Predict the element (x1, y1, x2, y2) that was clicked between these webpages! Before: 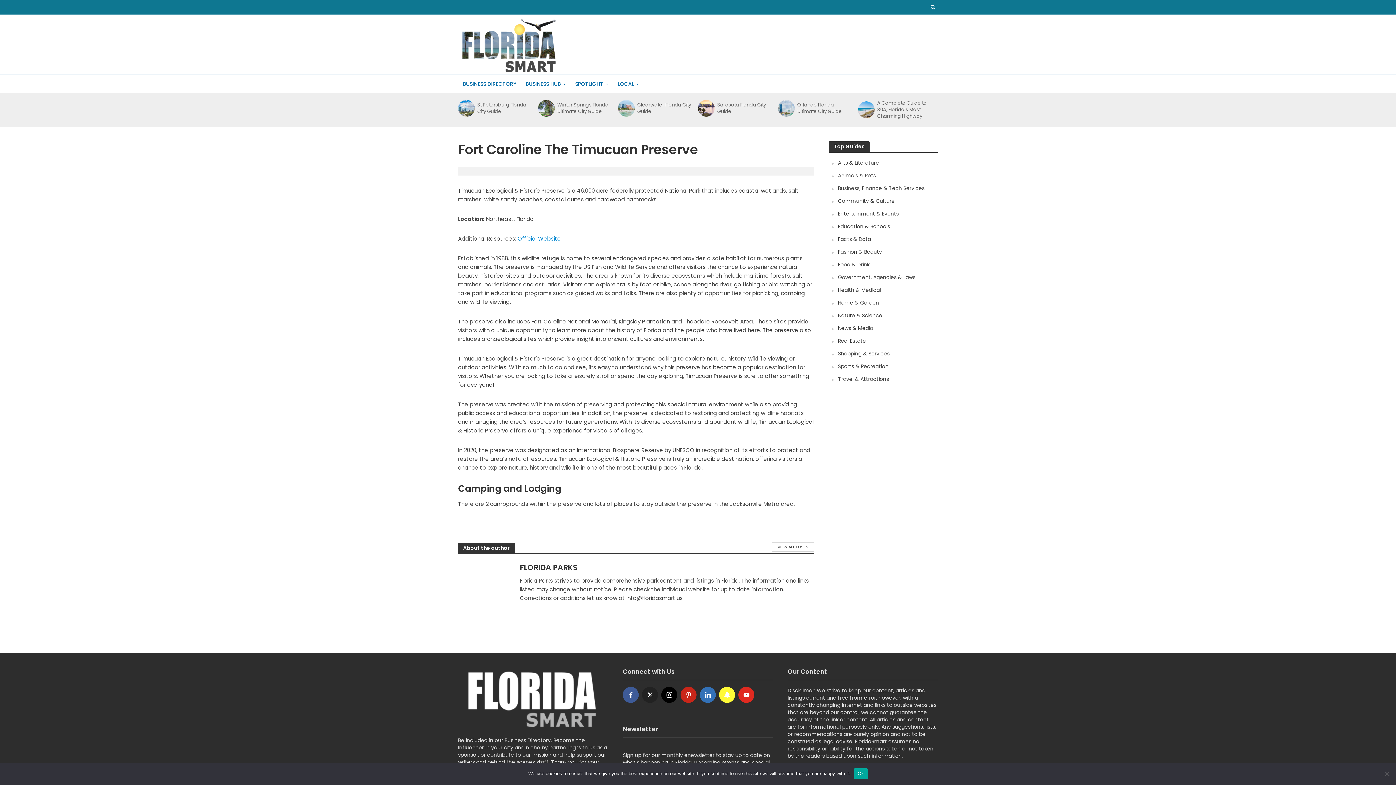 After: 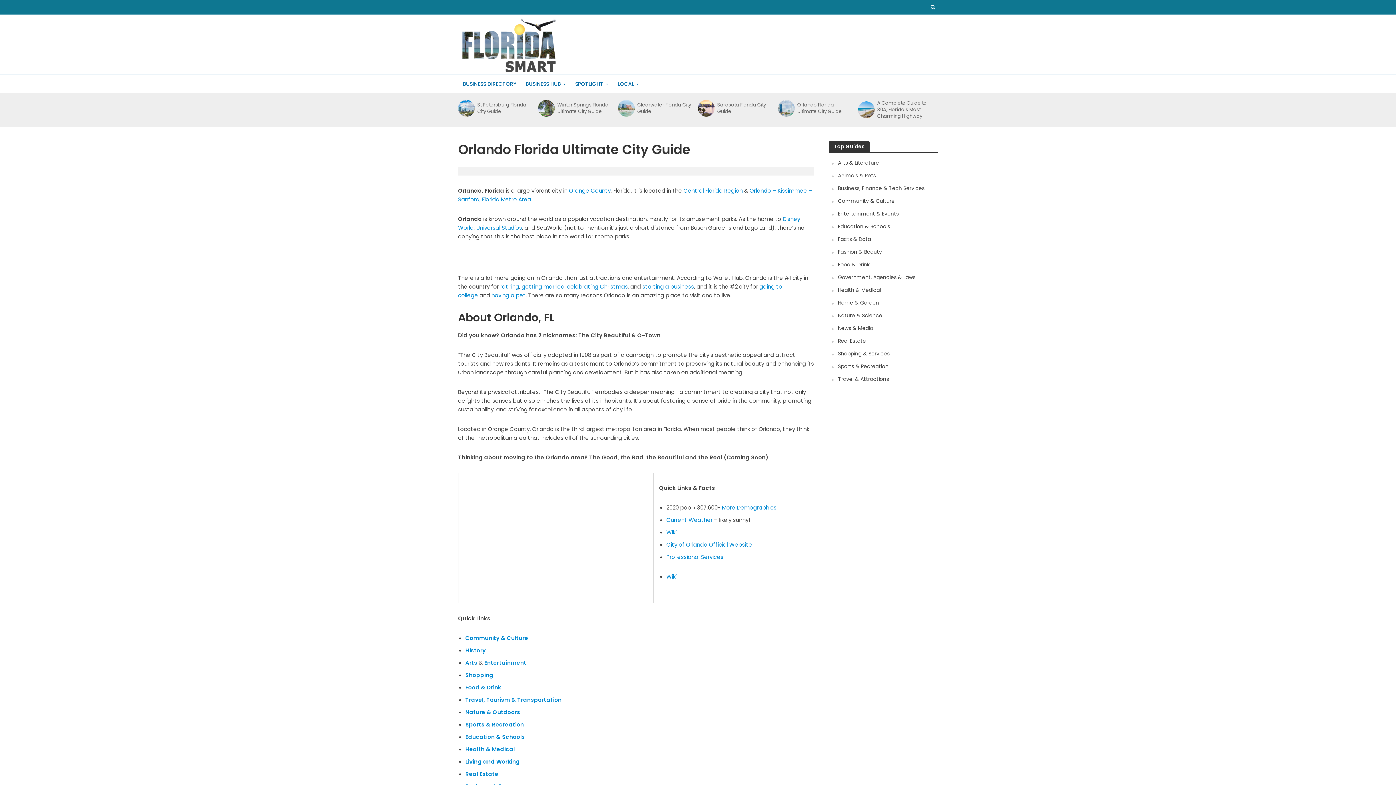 Action: bbox: (797, 101, 853, 114) label: Orlando Florida Ultimate City Guide